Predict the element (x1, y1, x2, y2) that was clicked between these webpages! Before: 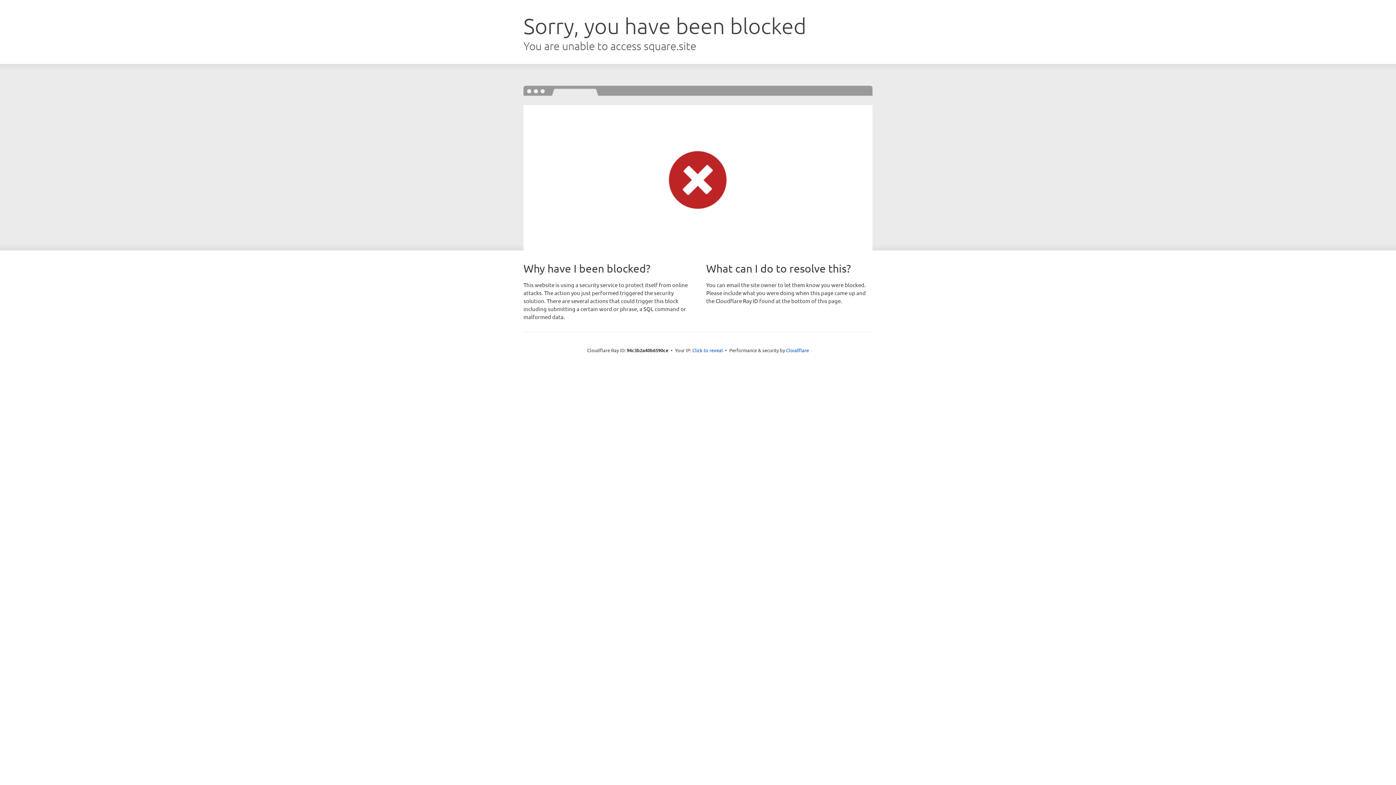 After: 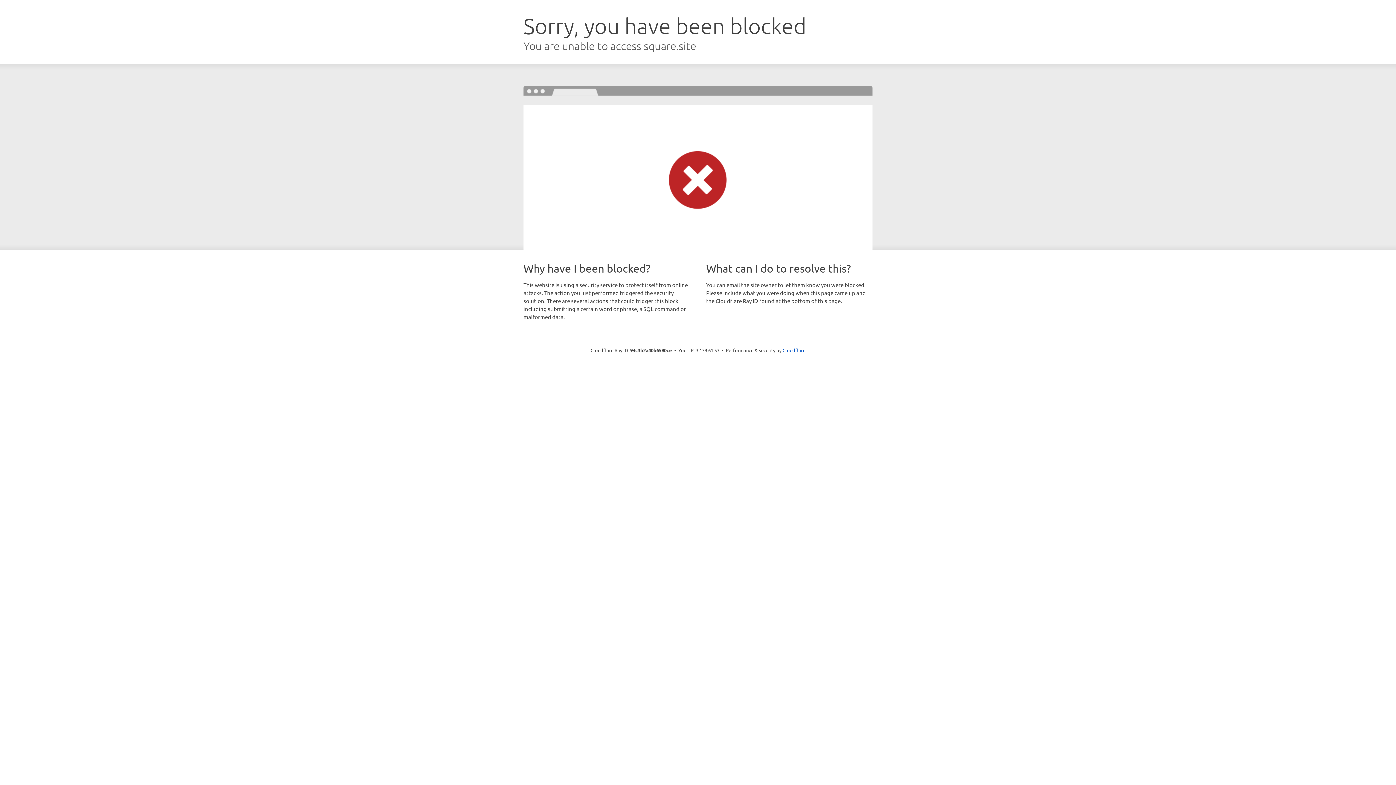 Action: label: Click to reveal bbox: (692, 346, 723, 353)